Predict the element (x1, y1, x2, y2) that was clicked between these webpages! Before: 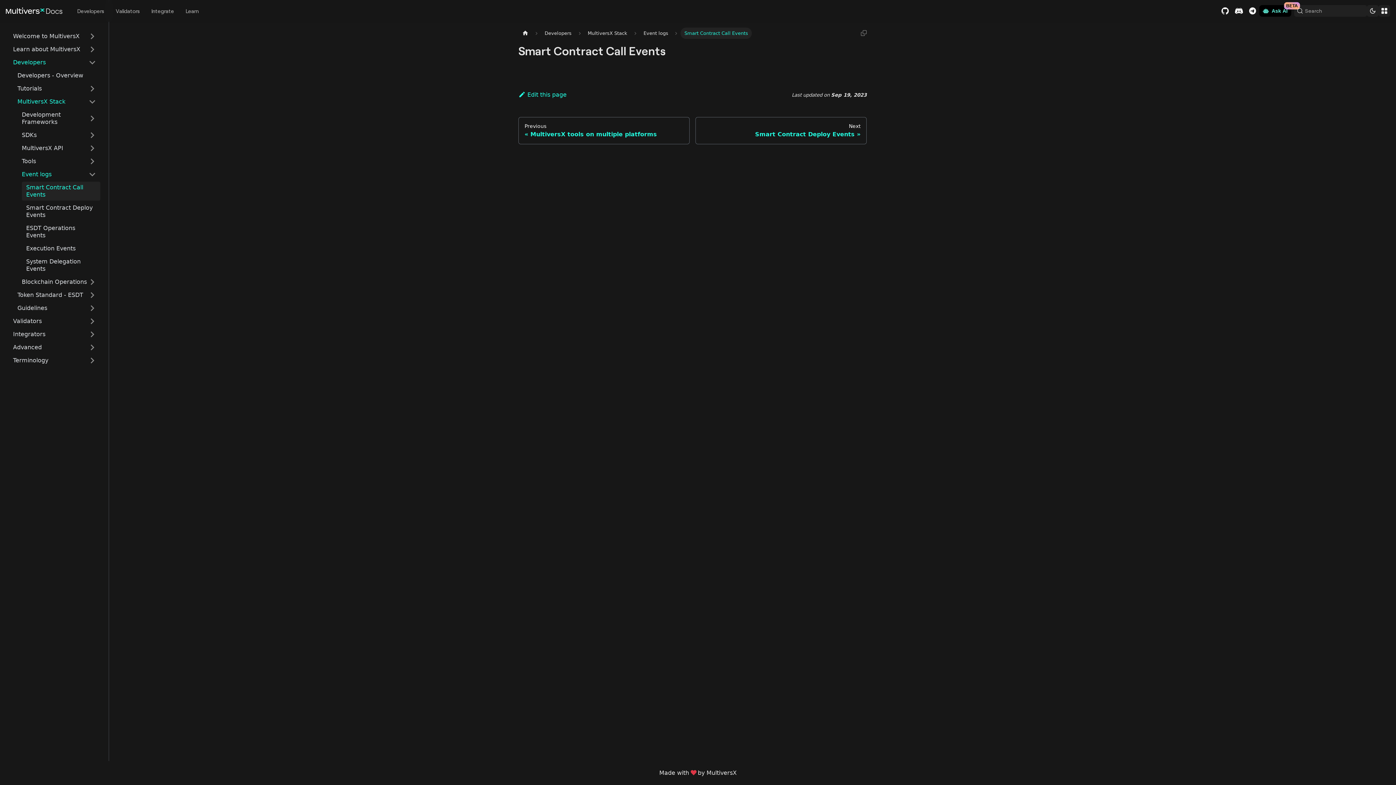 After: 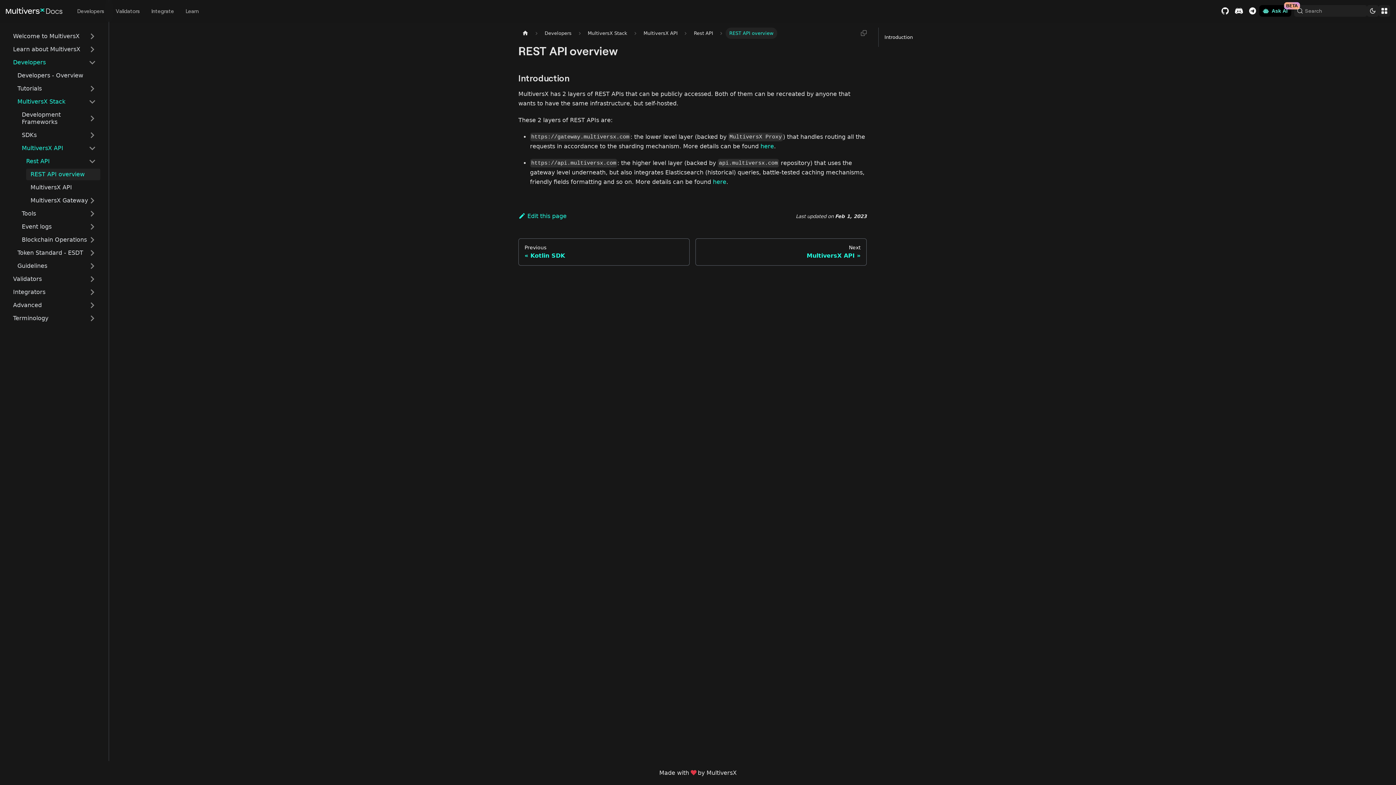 Action: bbox: (17, 142, 100, 154) label: MultiversX API